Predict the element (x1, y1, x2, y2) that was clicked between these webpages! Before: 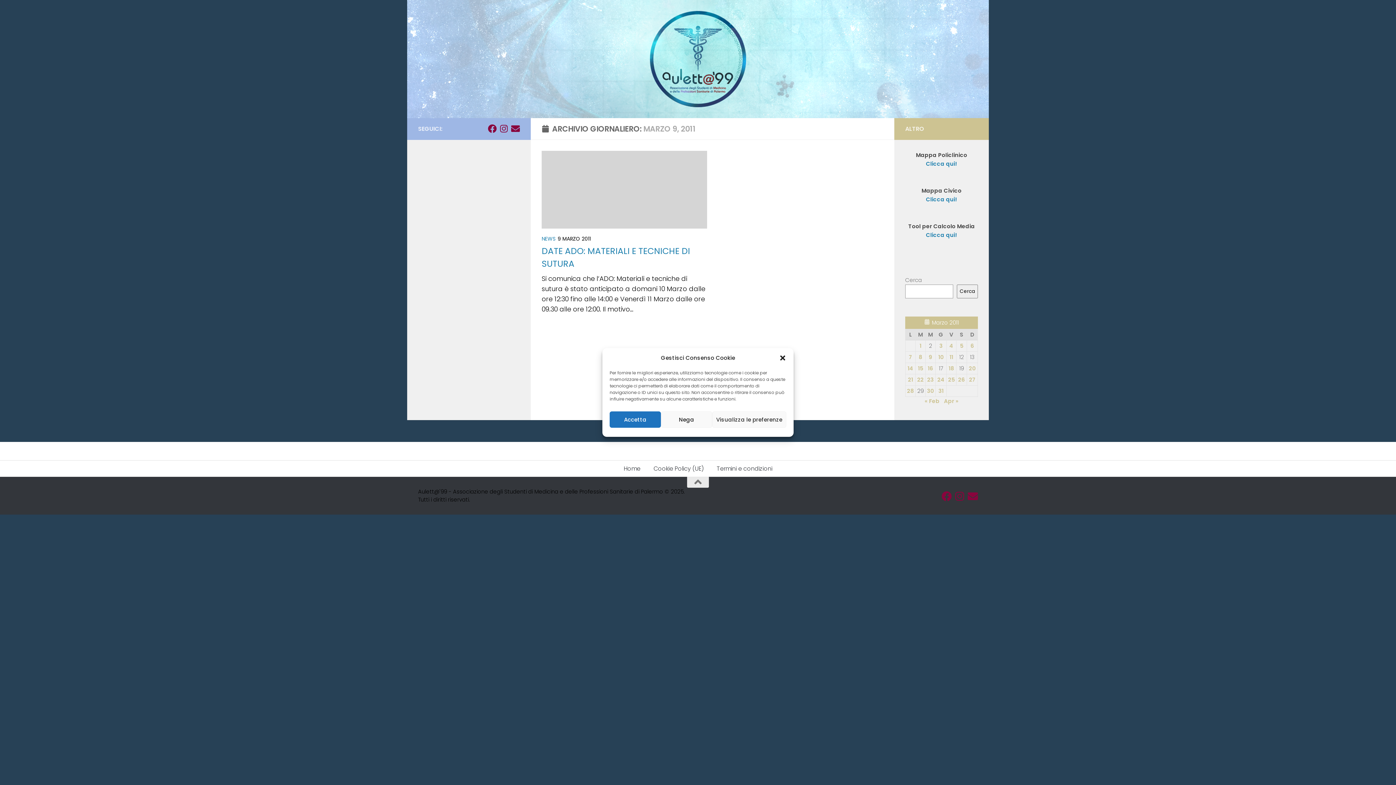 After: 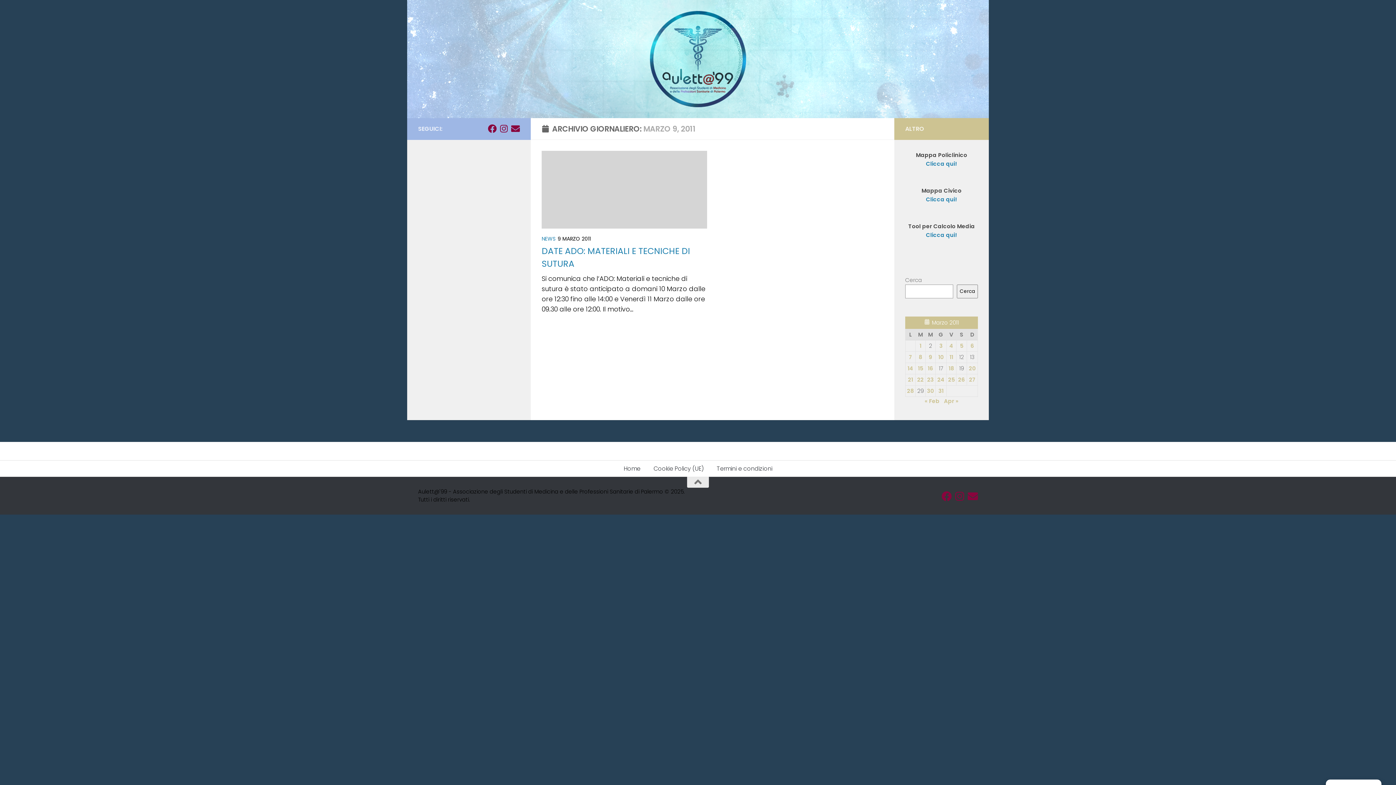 Action: label: Nega bbox: (661, 411, 712, 428)